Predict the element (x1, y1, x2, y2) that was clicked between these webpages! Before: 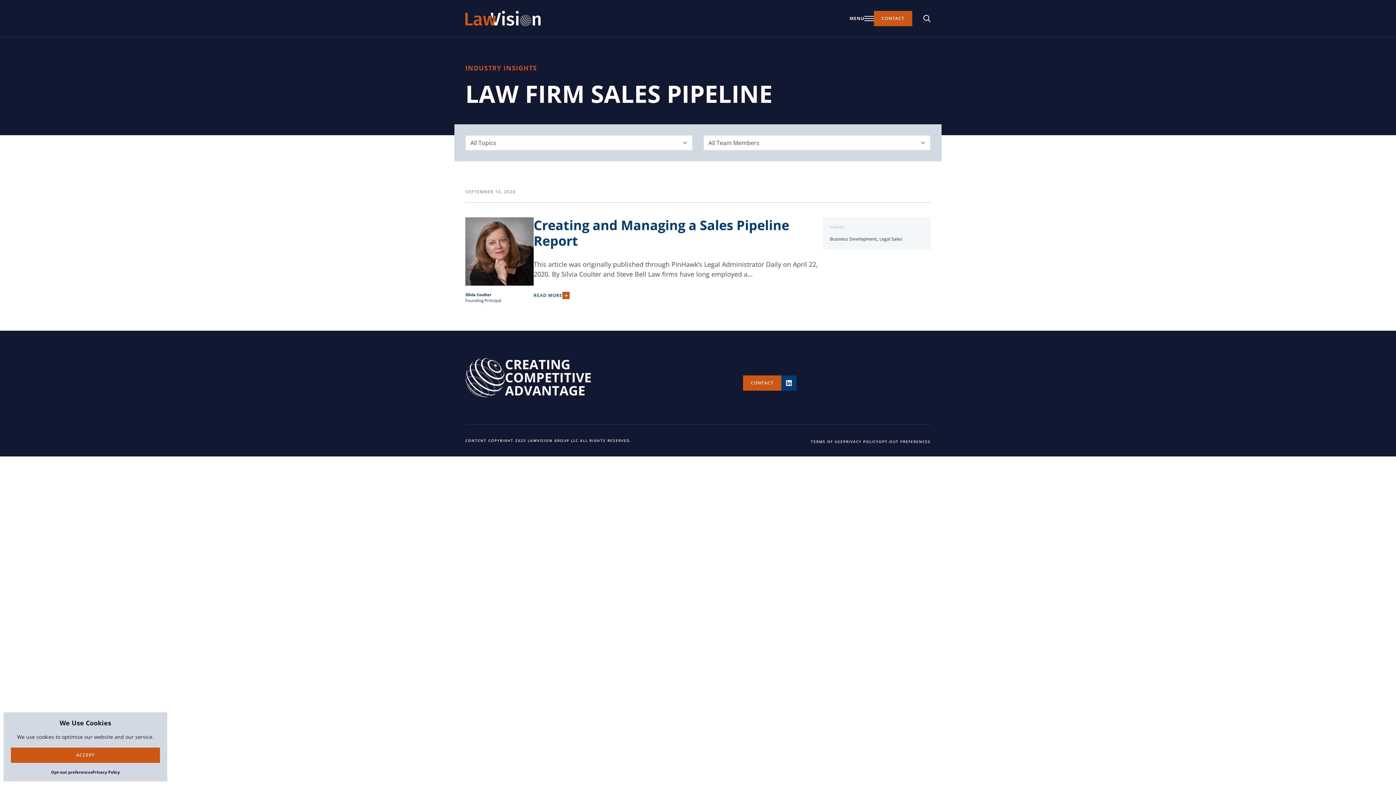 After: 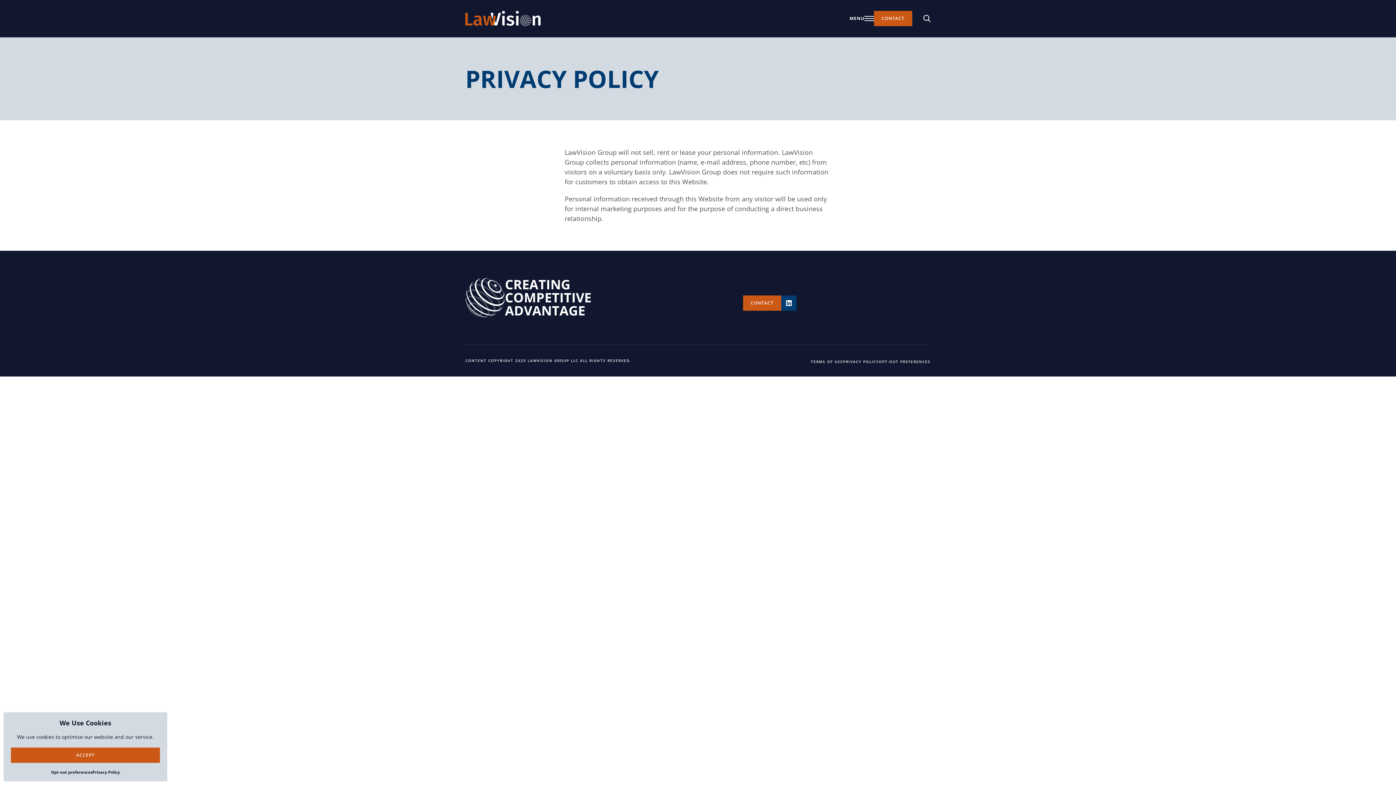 Action: label: PRIVACY POLICY bbox: (843, 439, 879, 444)